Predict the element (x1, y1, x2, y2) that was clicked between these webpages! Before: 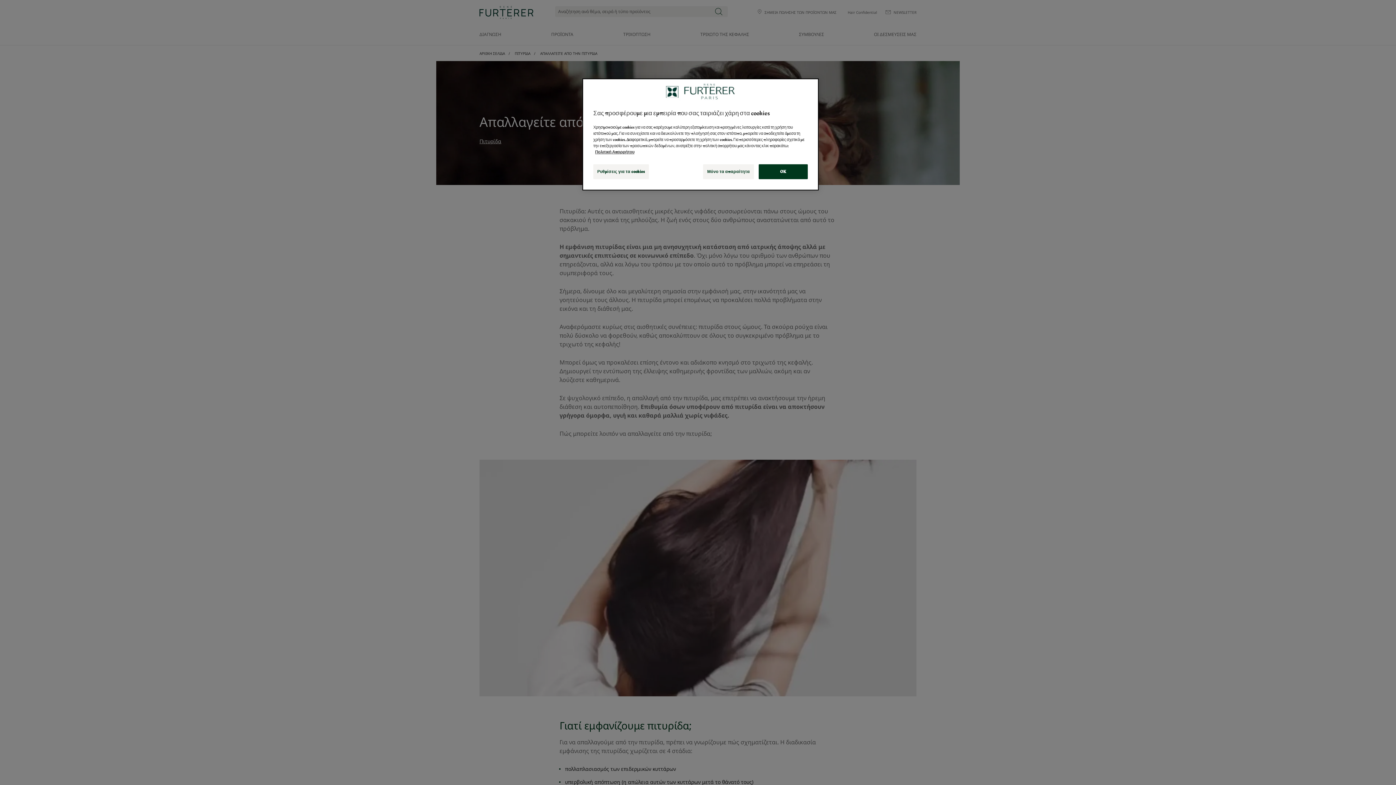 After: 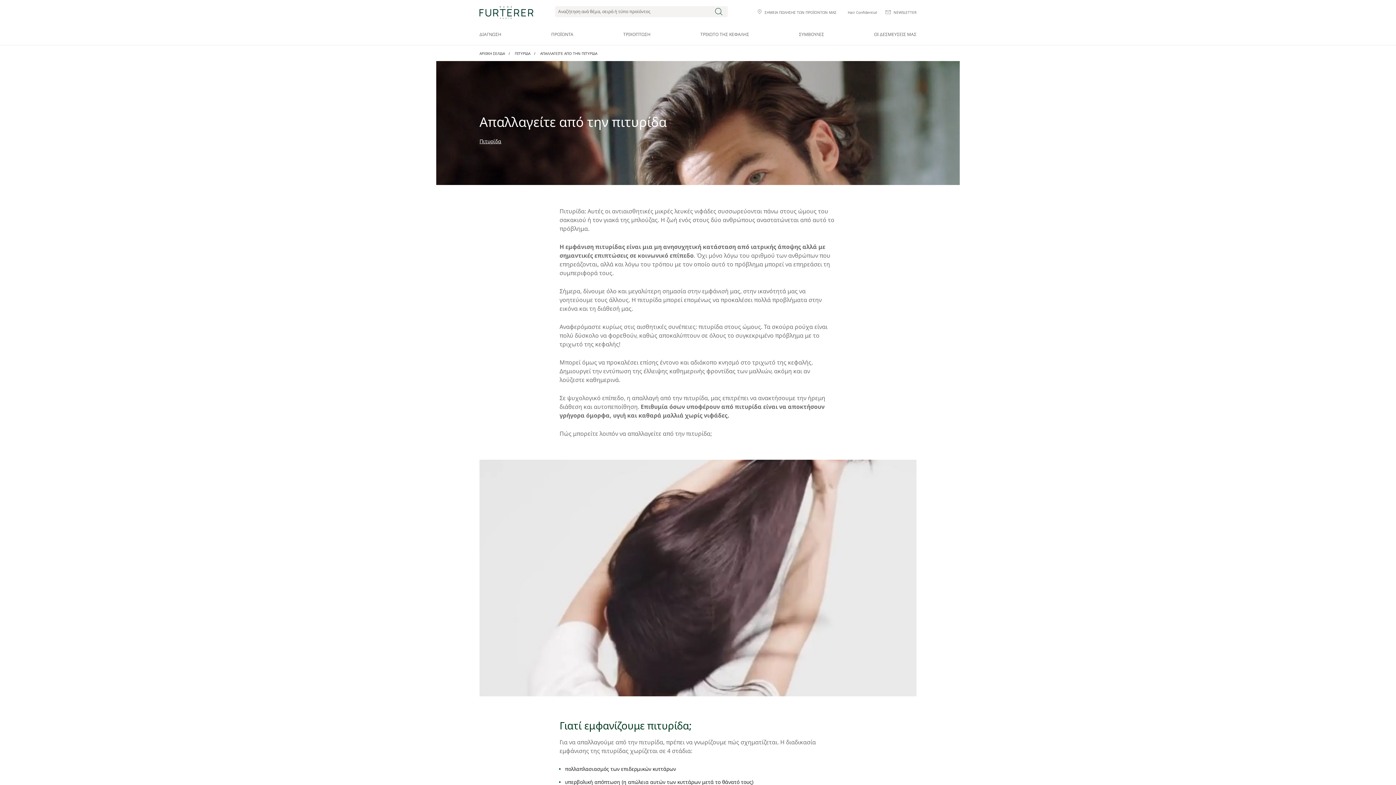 Action: label: Μόνο τα απαραίτητα bbox: (703, 164, 754, 179)